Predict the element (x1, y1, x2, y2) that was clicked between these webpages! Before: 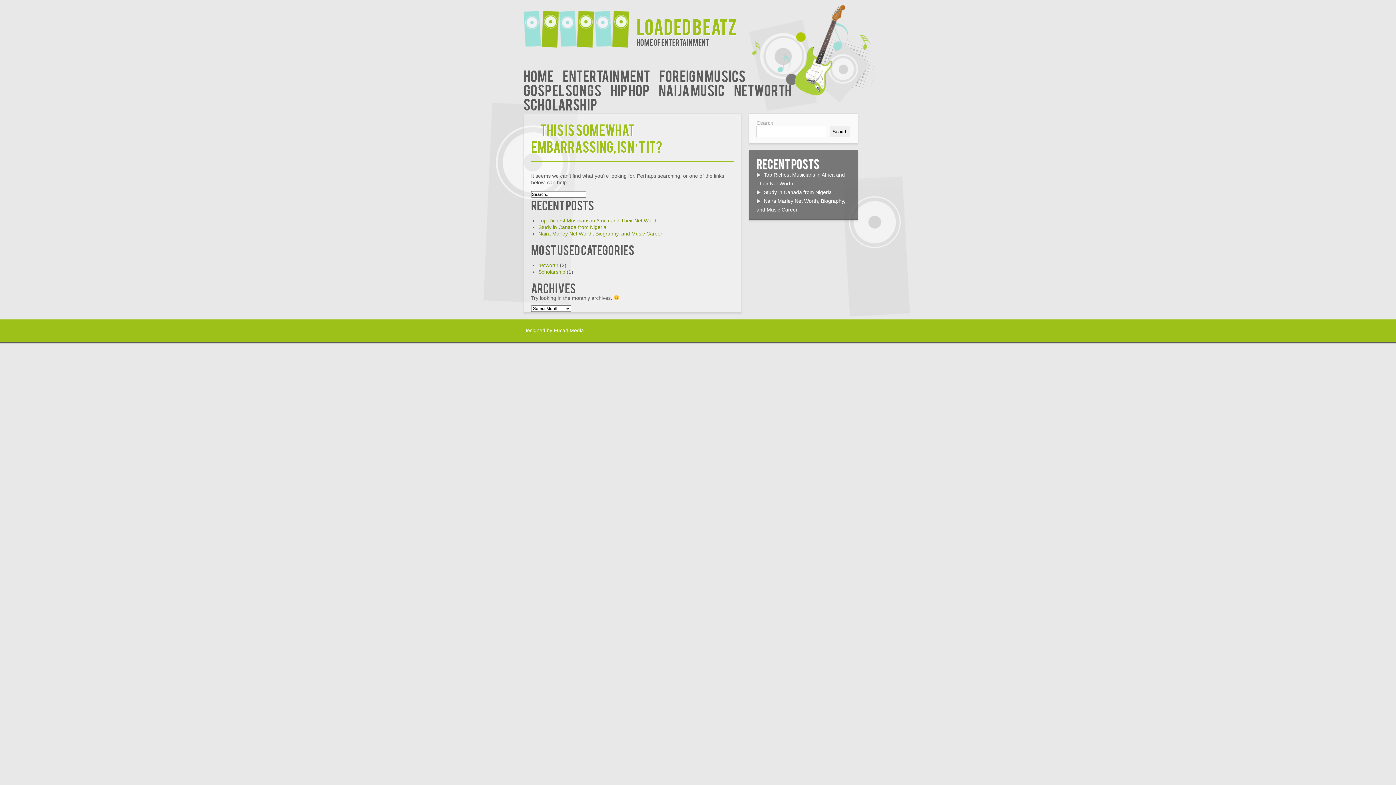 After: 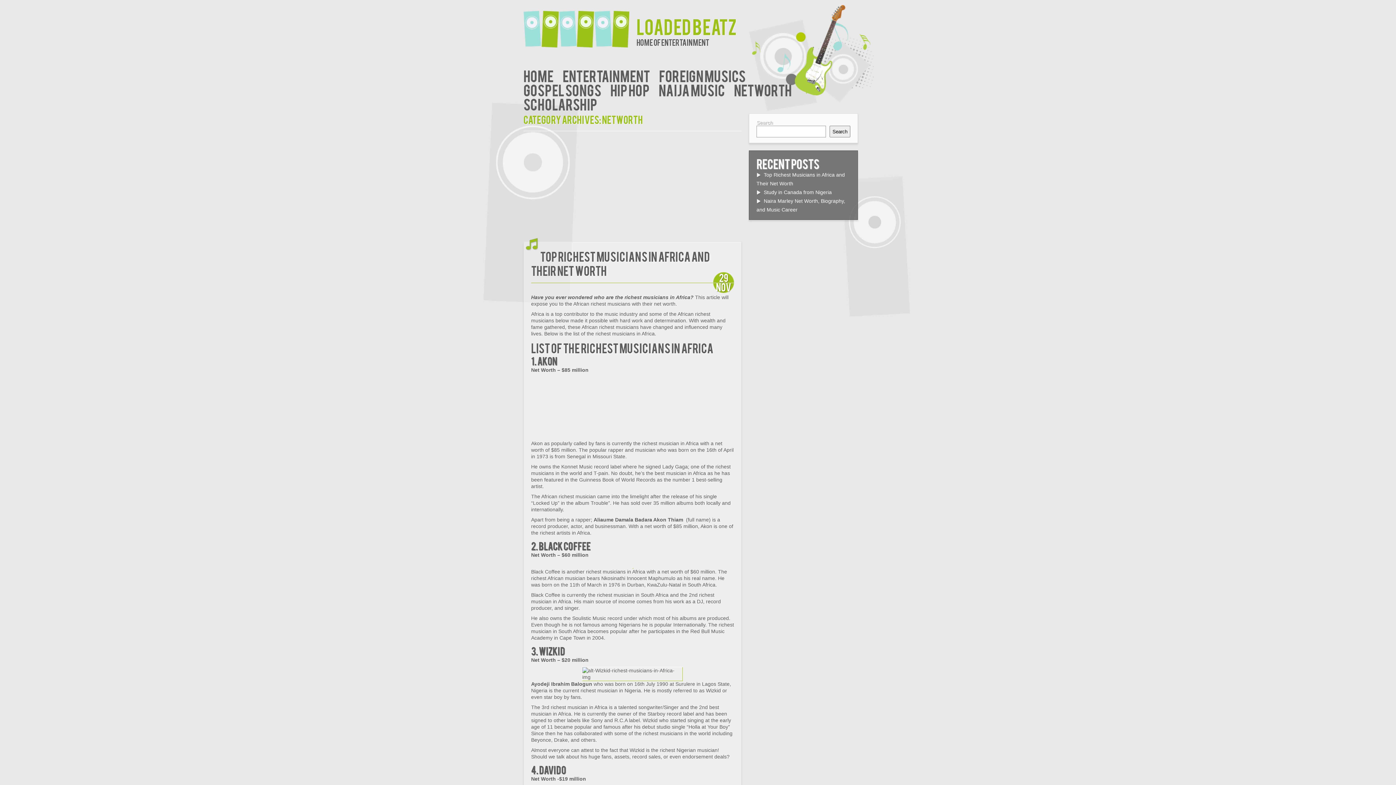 Action: bbox: (734, 81, 792, 98) label: networth